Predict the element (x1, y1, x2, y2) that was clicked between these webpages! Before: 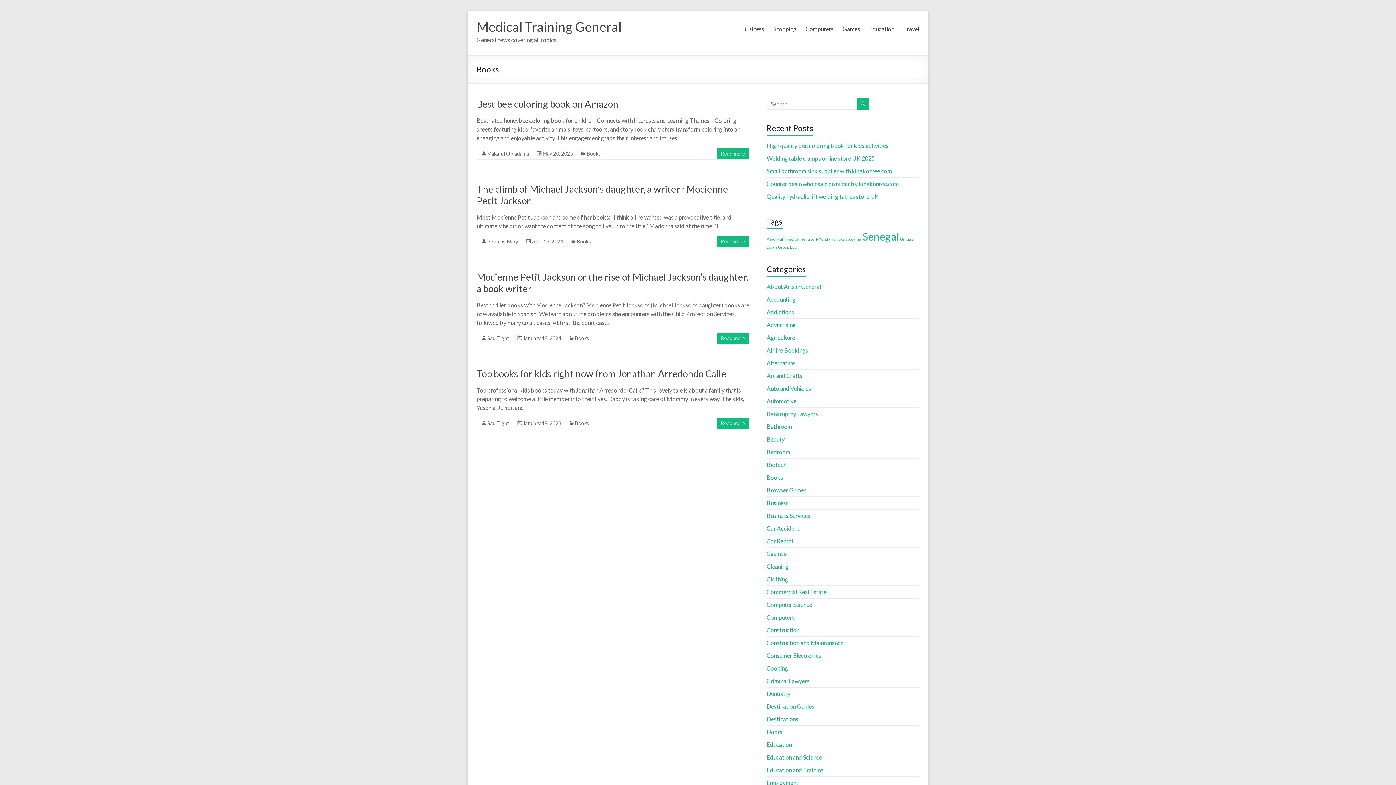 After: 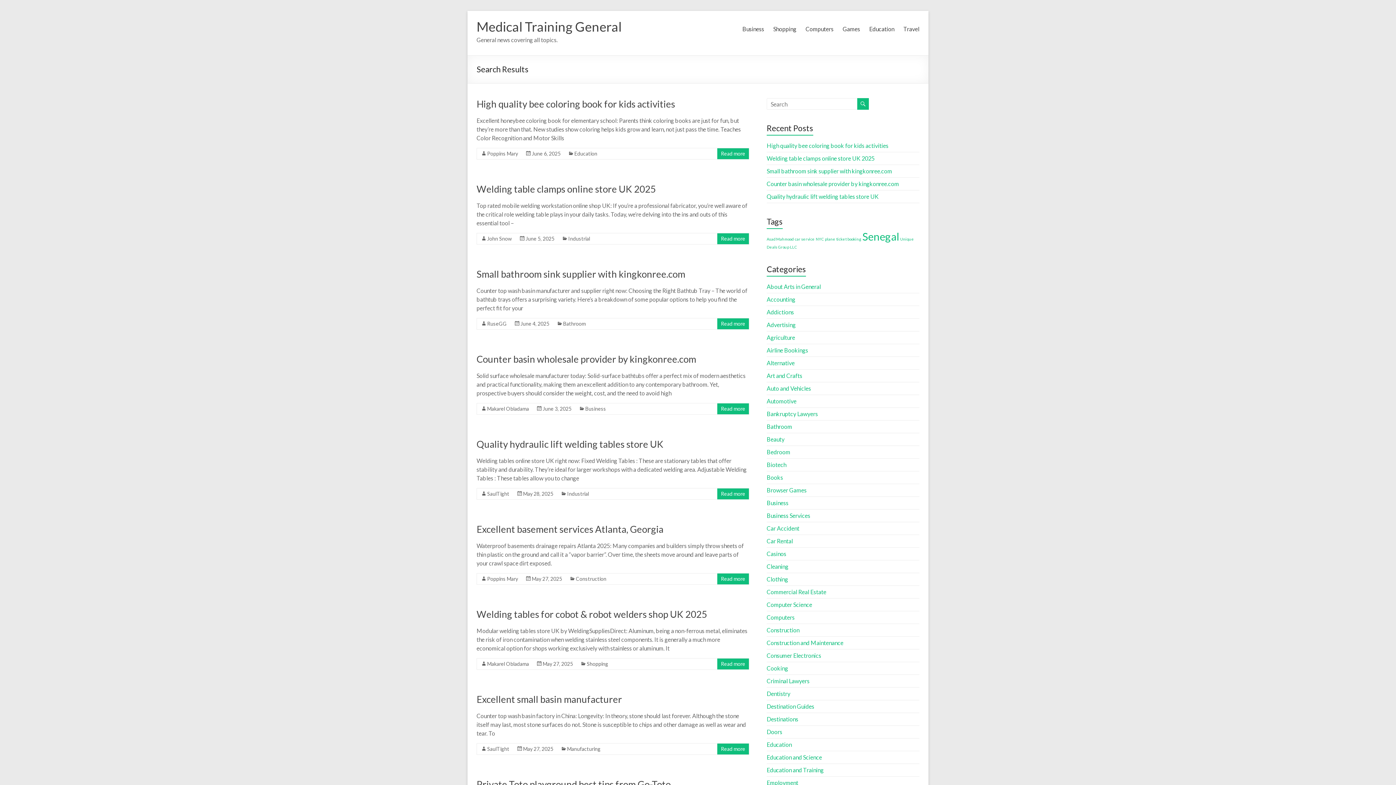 Action: bbox: (857, 98, 869, 109)